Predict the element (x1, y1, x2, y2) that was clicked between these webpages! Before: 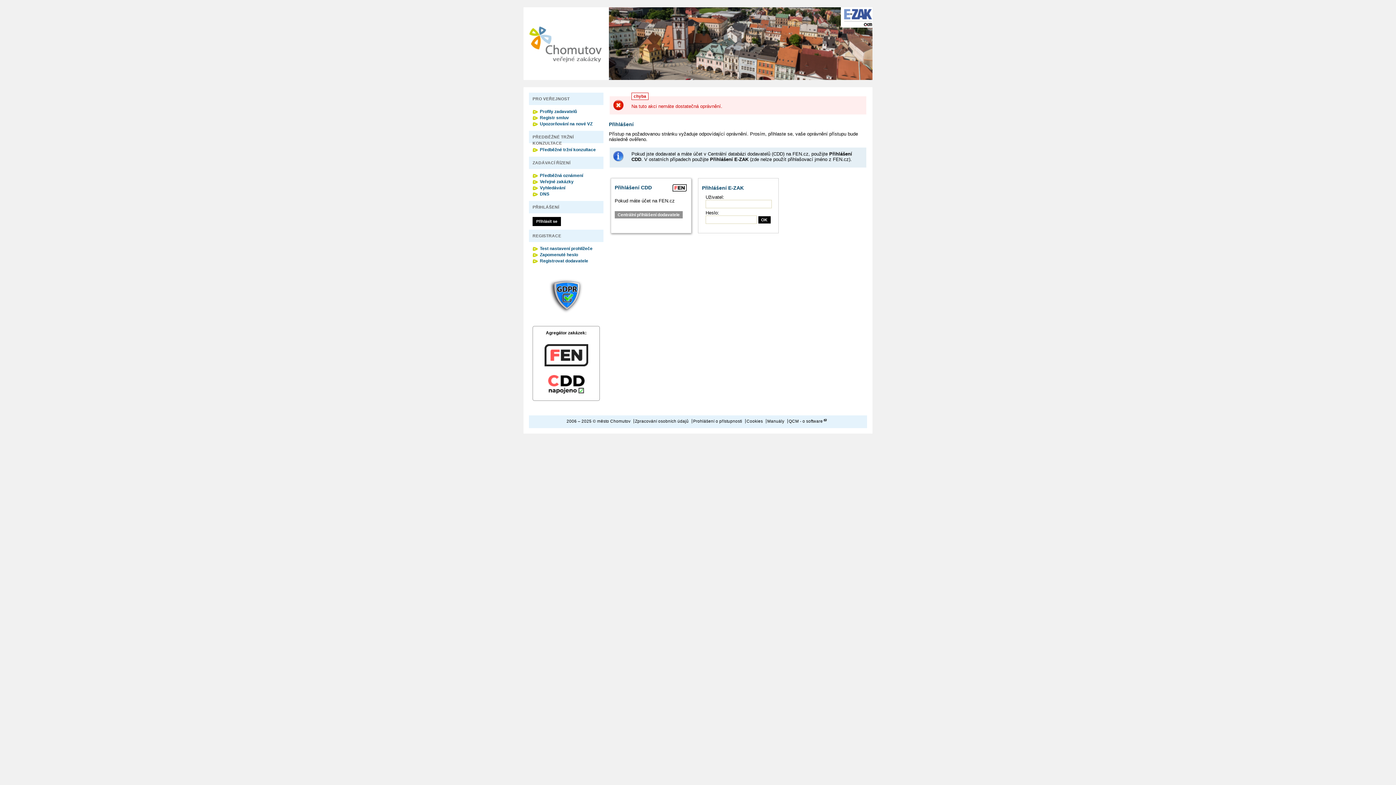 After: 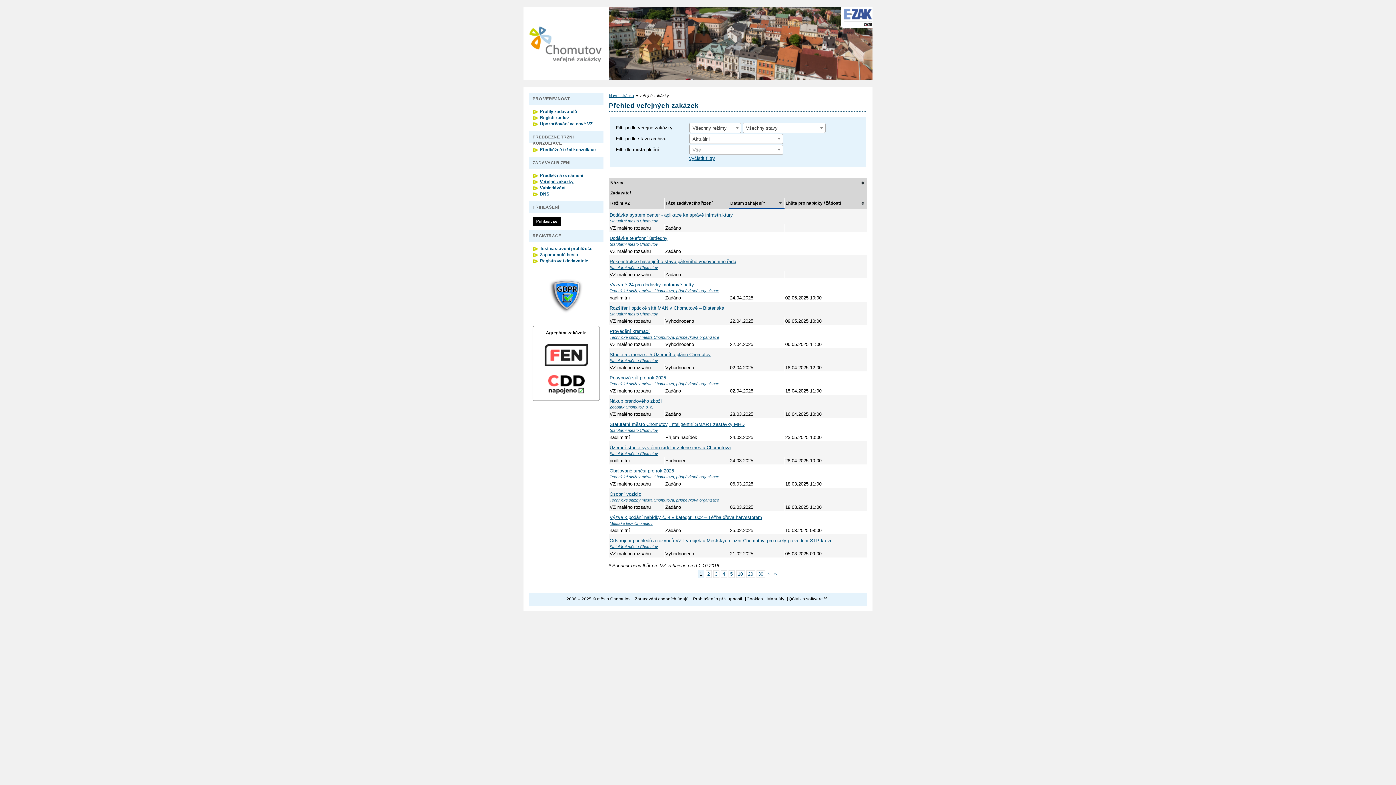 Action: label: Veřejné zakázky bbox: (540, 179, 573, 184)